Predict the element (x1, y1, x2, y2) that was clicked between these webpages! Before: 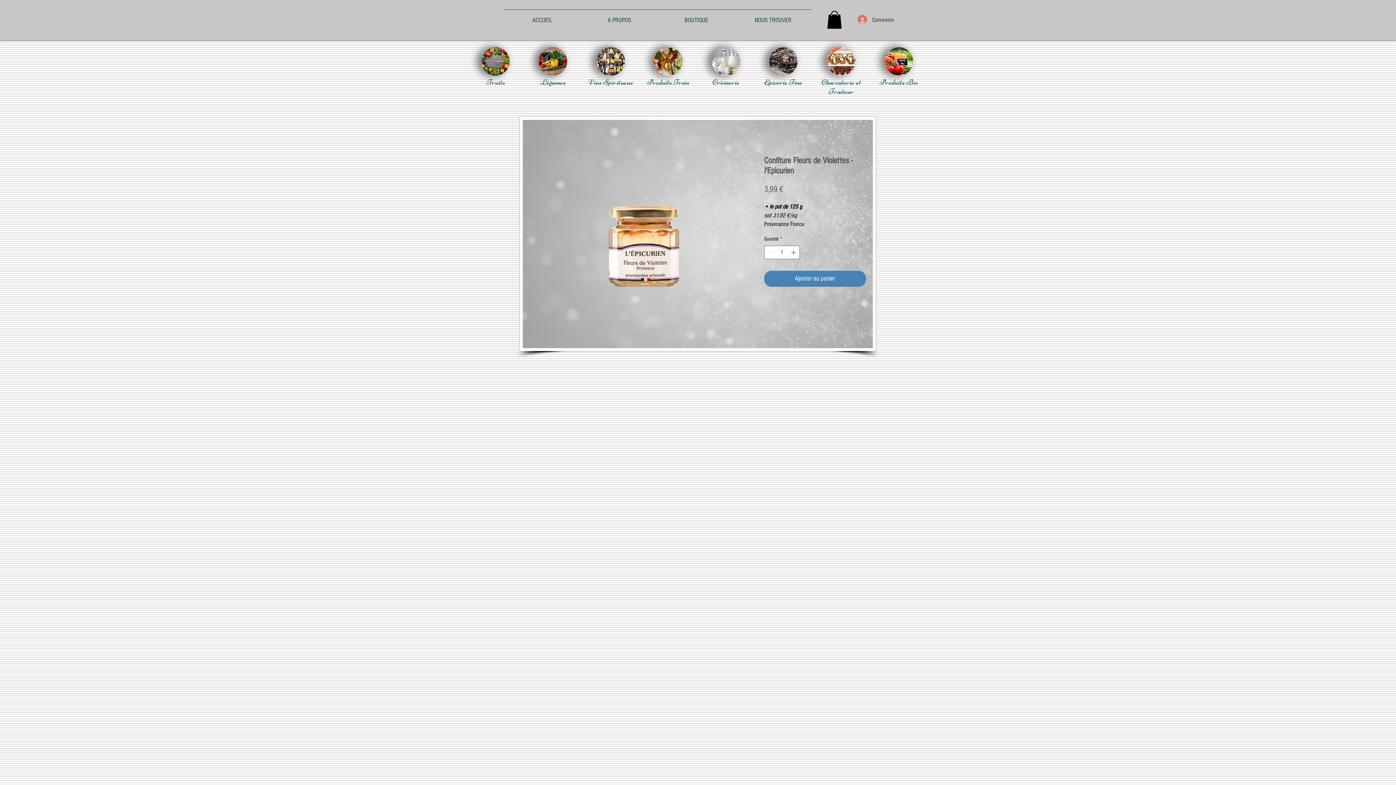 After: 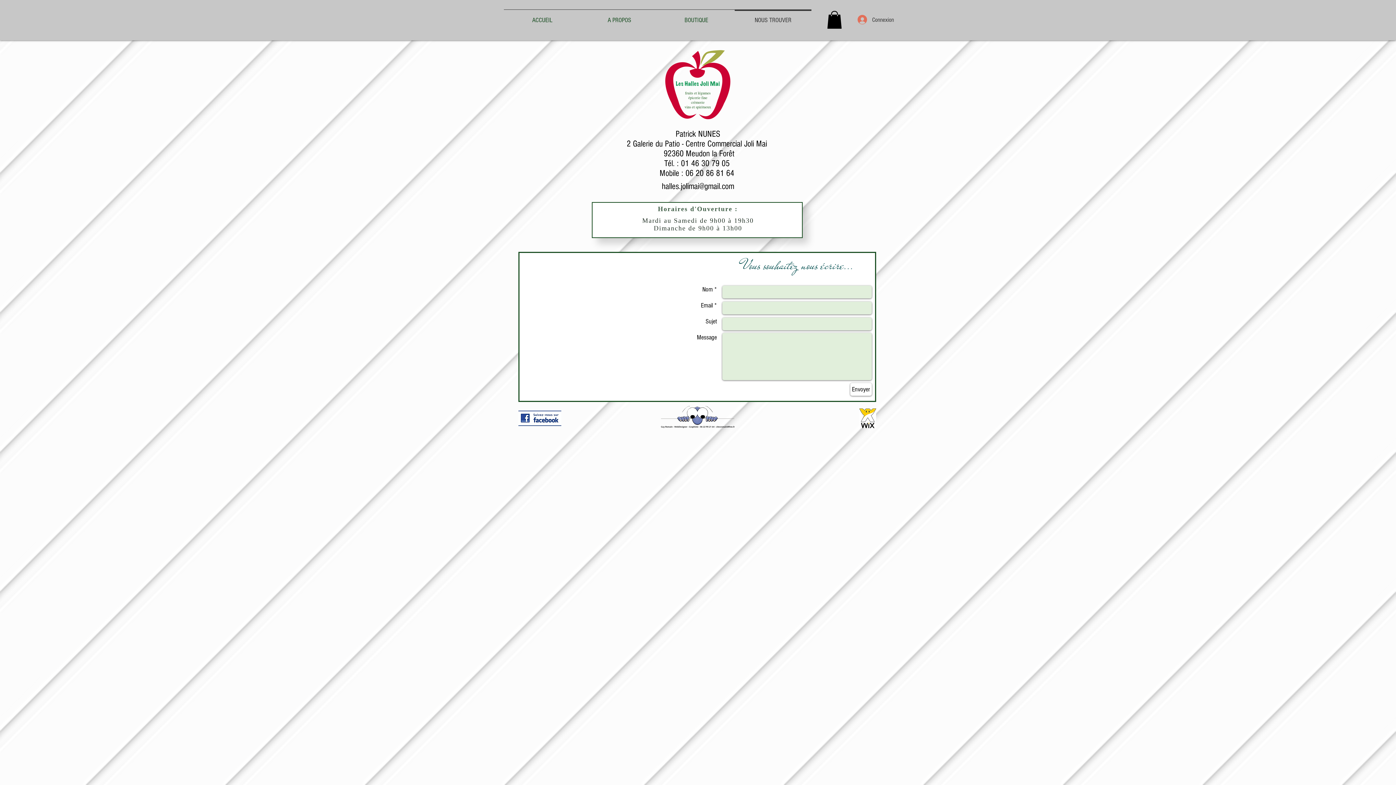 Action: bbox: (734, 9, 811, 24) label: NOUS TROUVER